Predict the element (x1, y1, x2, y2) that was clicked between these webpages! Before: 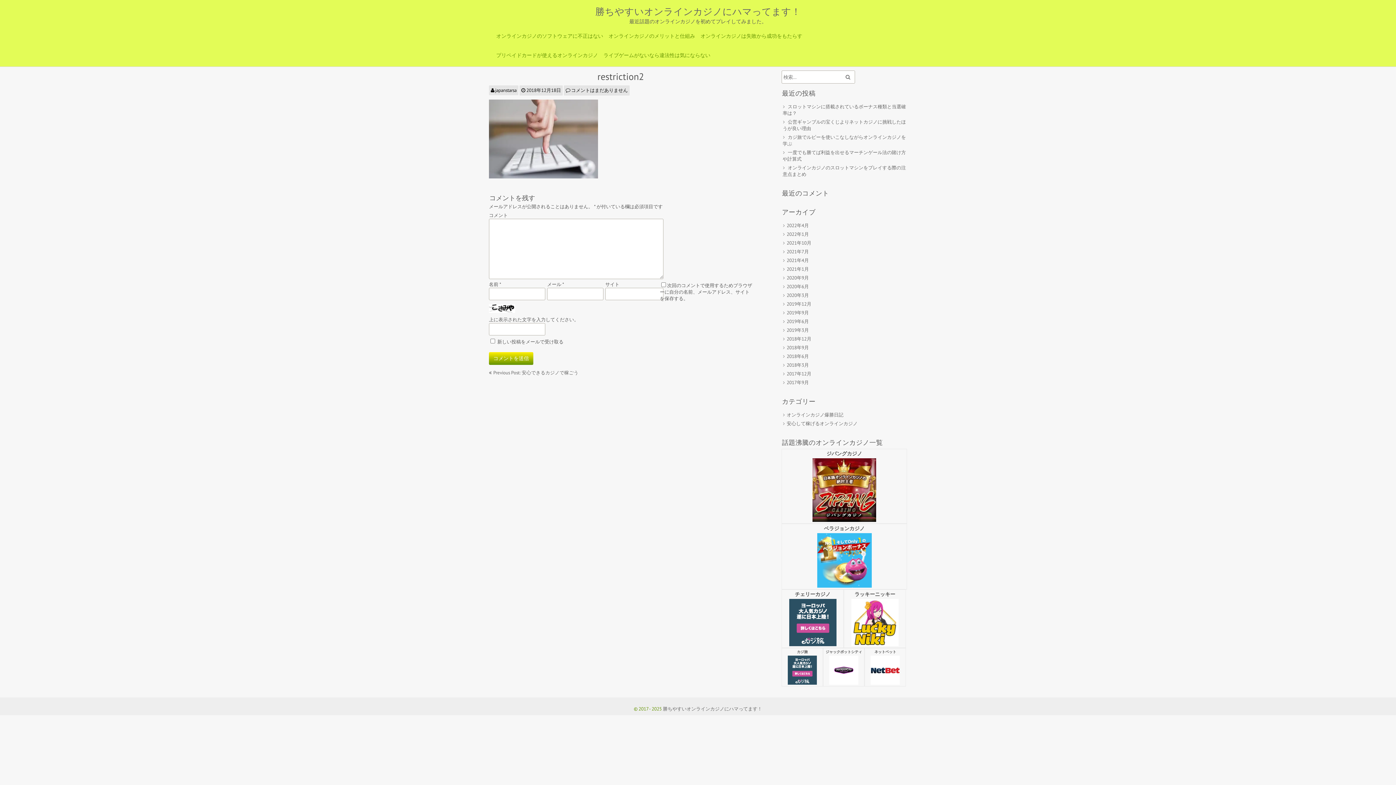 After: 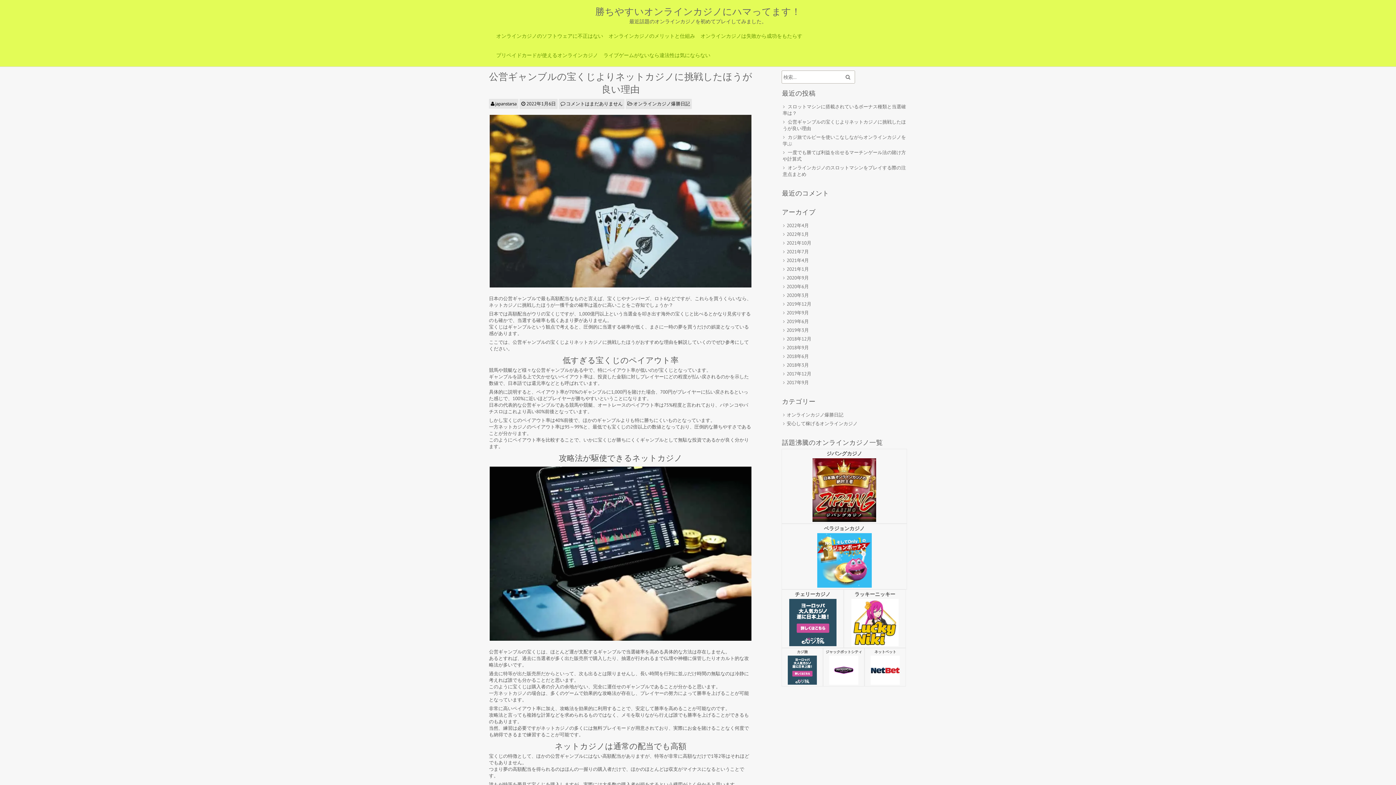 Action: label: 2022年1月 bbox: (786, 231, 809, 237)